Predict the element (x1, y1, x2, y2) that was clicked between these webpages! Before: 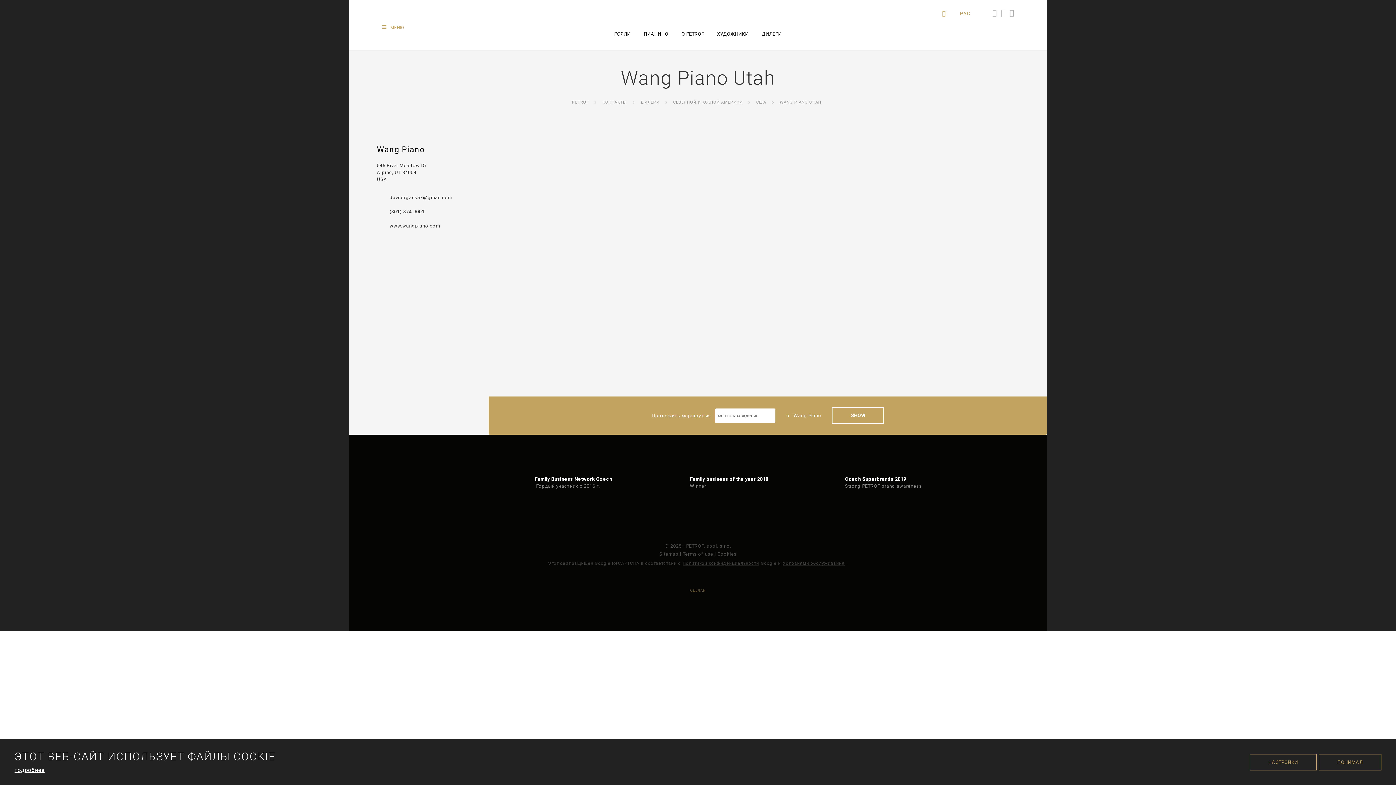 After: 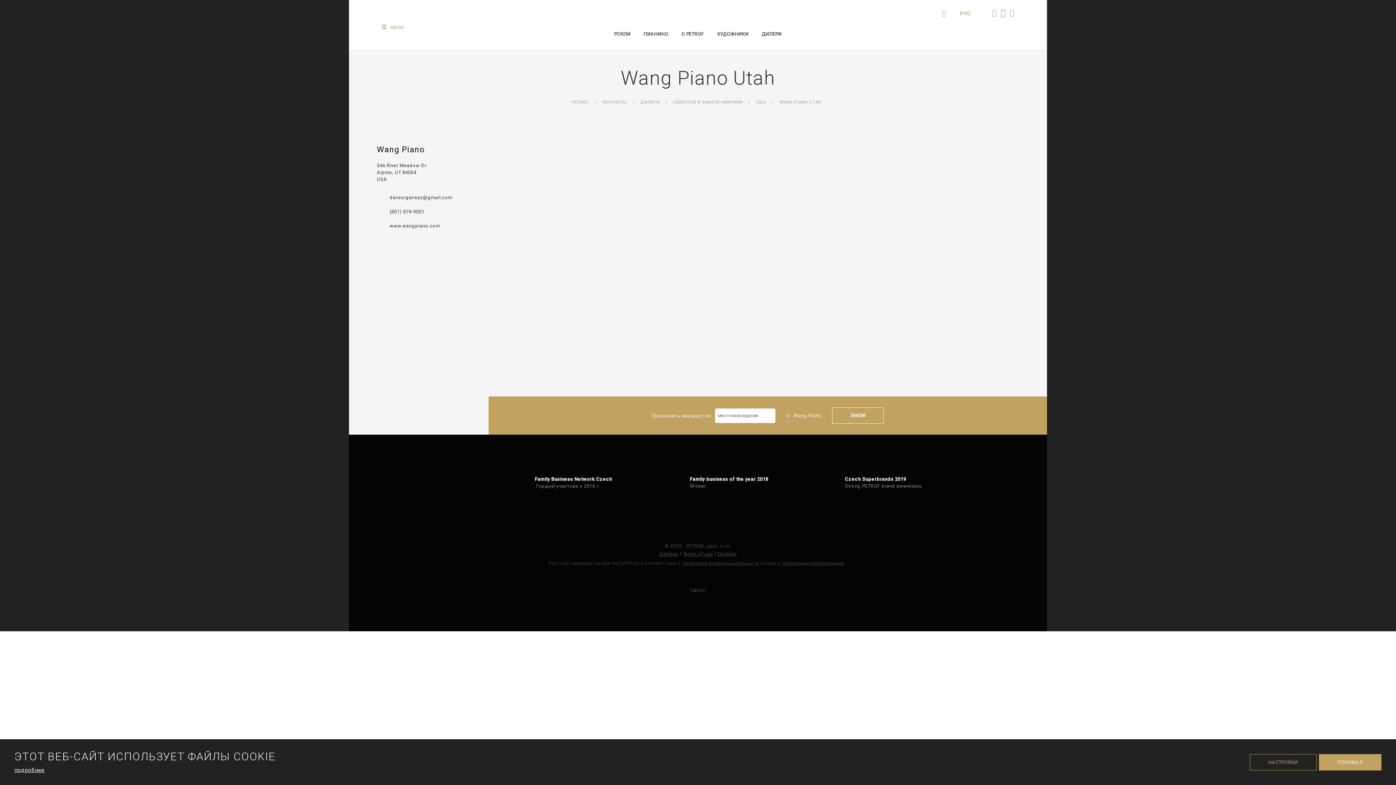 Action: label: ПОНИМАЛ bbox: (1319, 754, 1381, 770)